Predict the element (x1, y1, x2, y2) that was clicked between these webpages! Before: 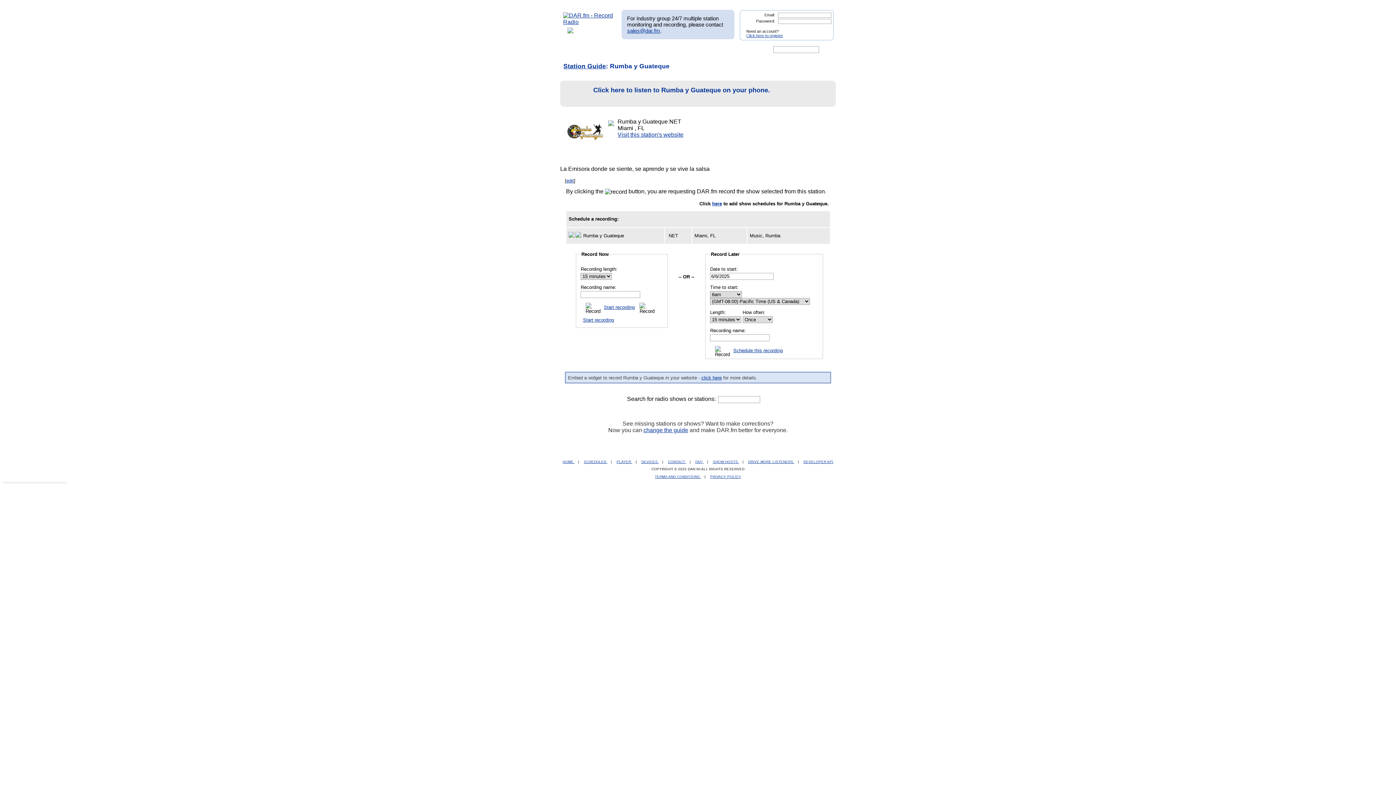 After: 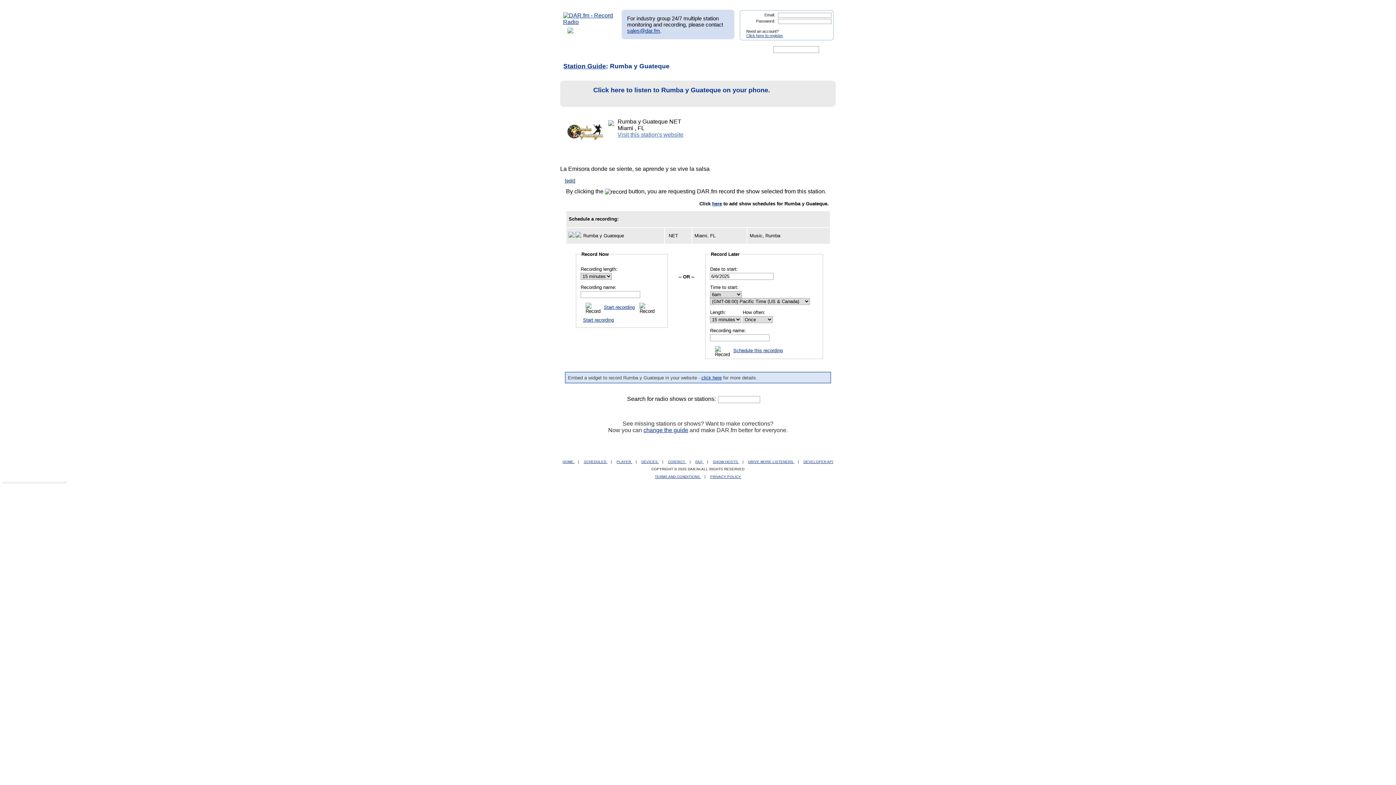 Action: bbox: (617, 131, 683, 137) label: Visit this station's website